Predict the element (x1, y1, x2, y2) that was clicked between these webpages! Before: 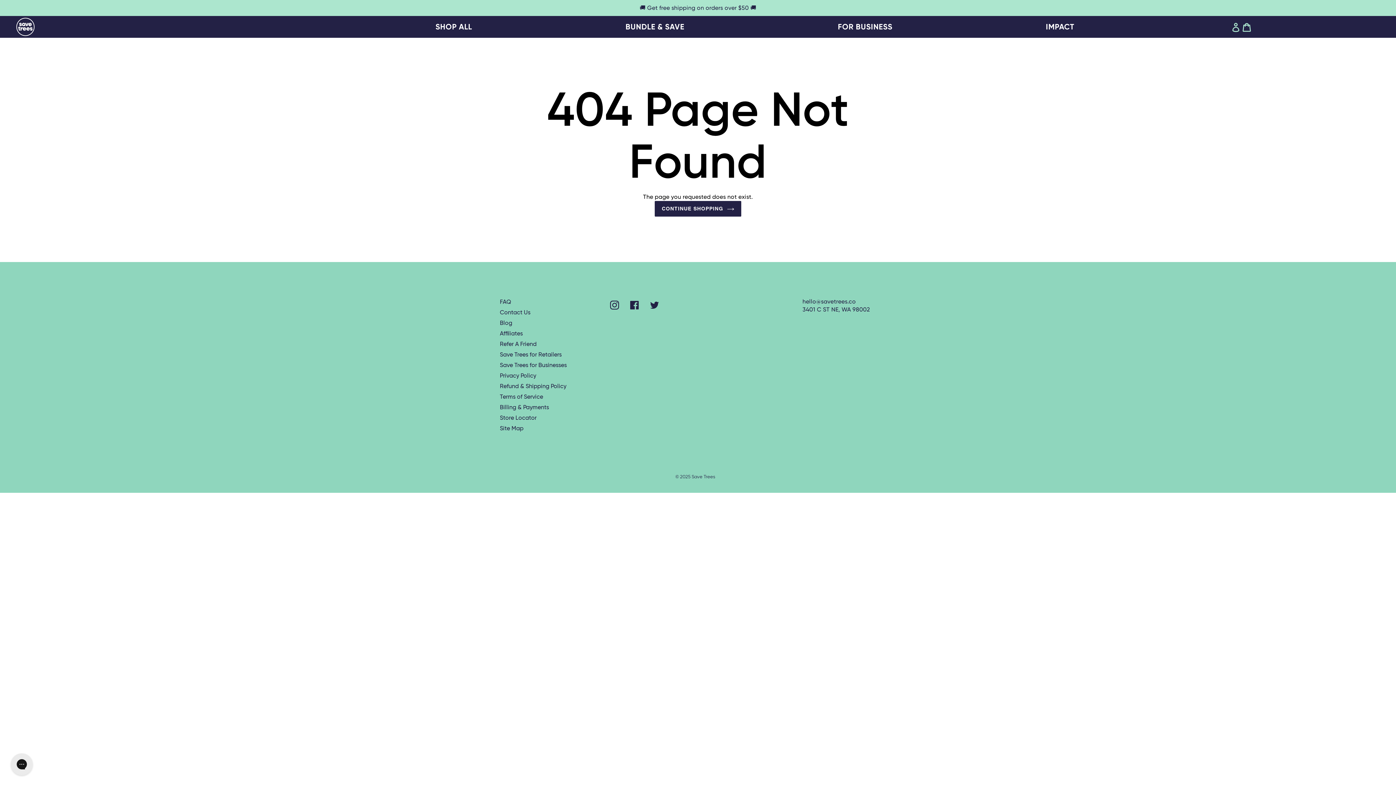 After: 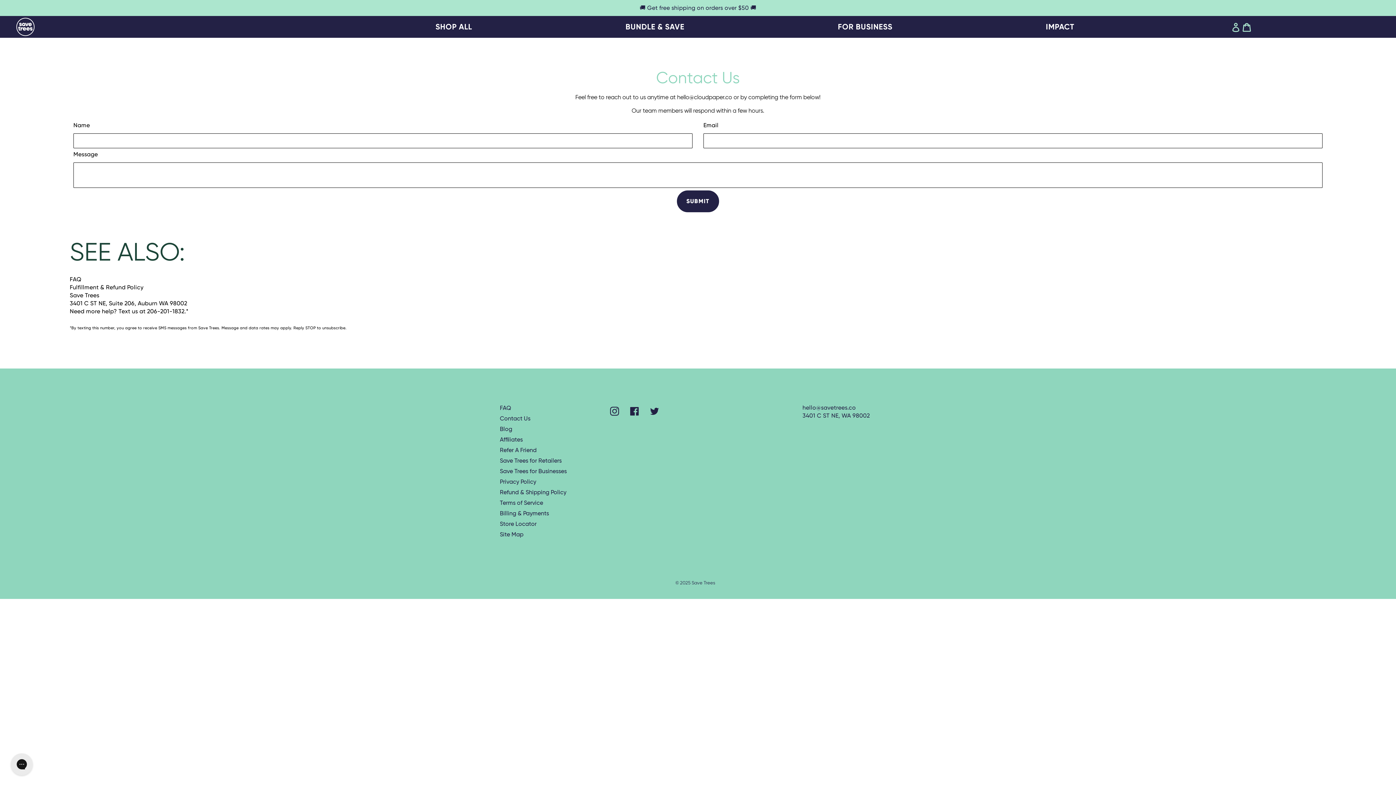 Action: label: Contact Us bbox: (500, 309, 530, 315)